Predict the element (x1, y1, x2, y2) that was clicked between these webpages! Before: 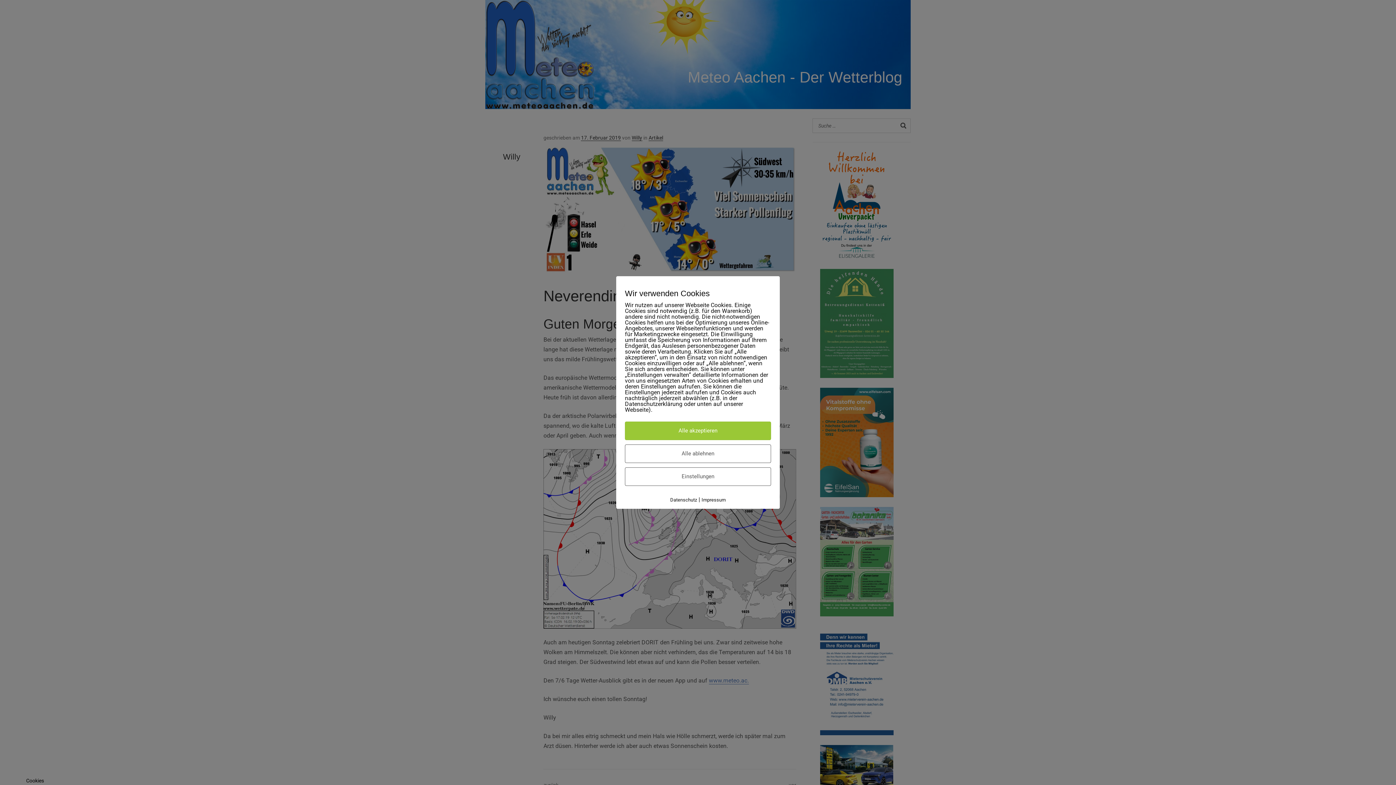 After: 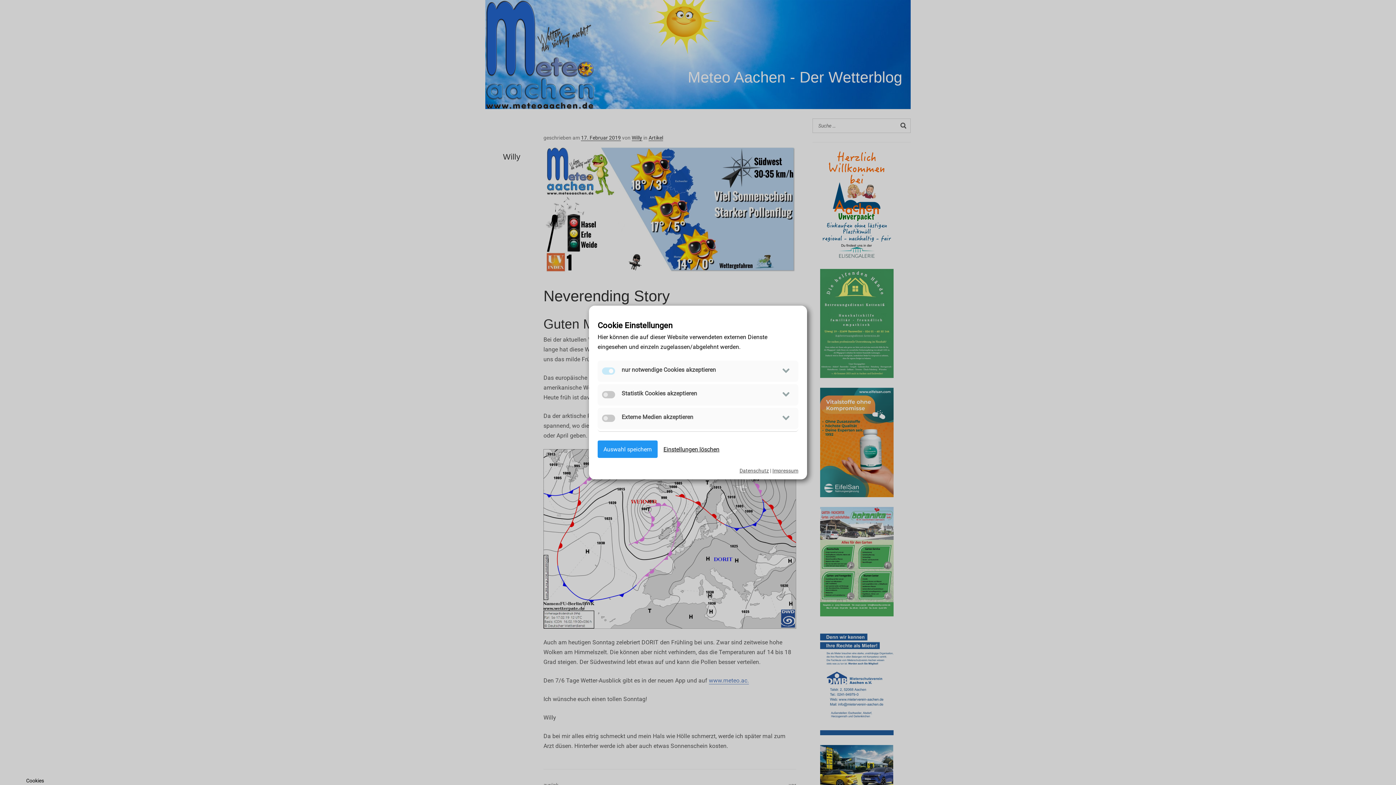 Action: label: Einstellungen bbox: (625, 467, 771, 486)